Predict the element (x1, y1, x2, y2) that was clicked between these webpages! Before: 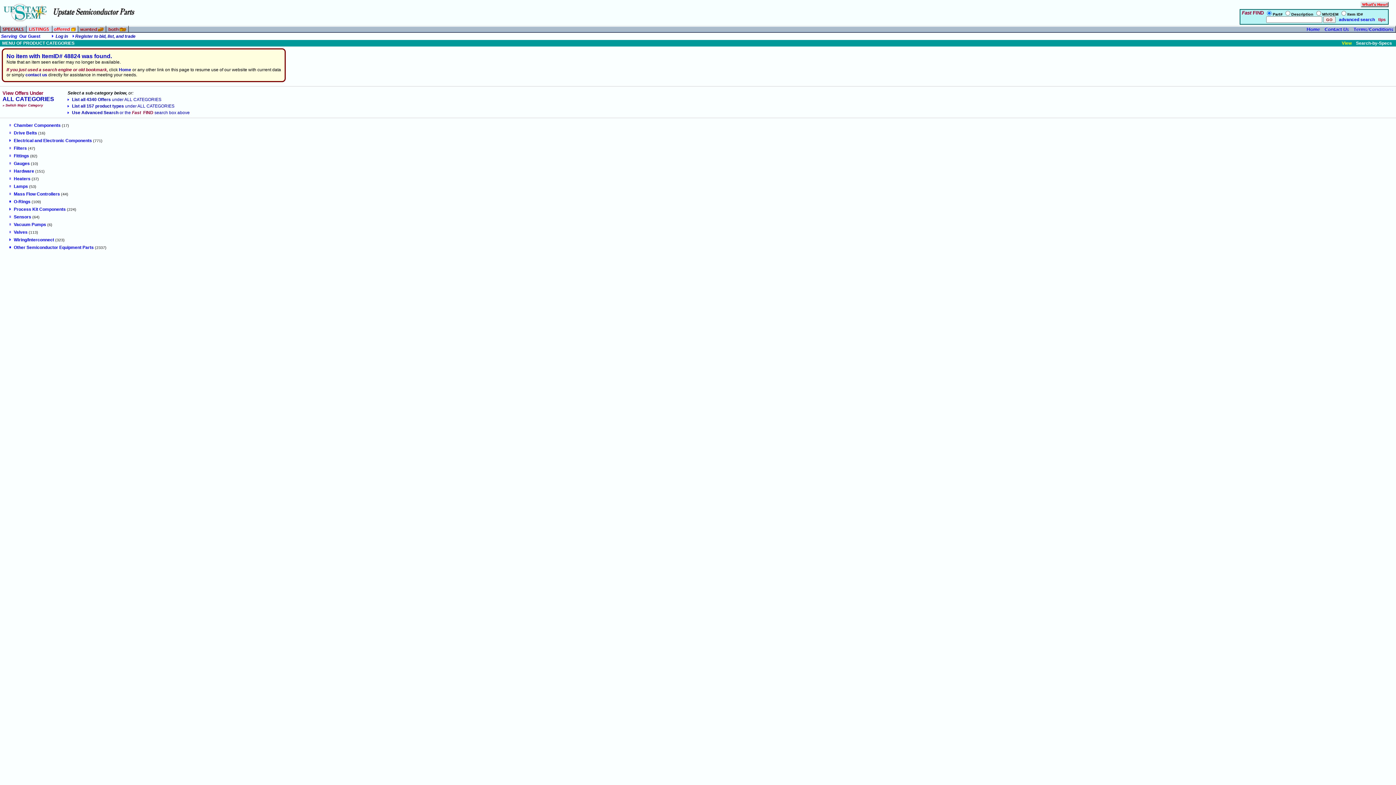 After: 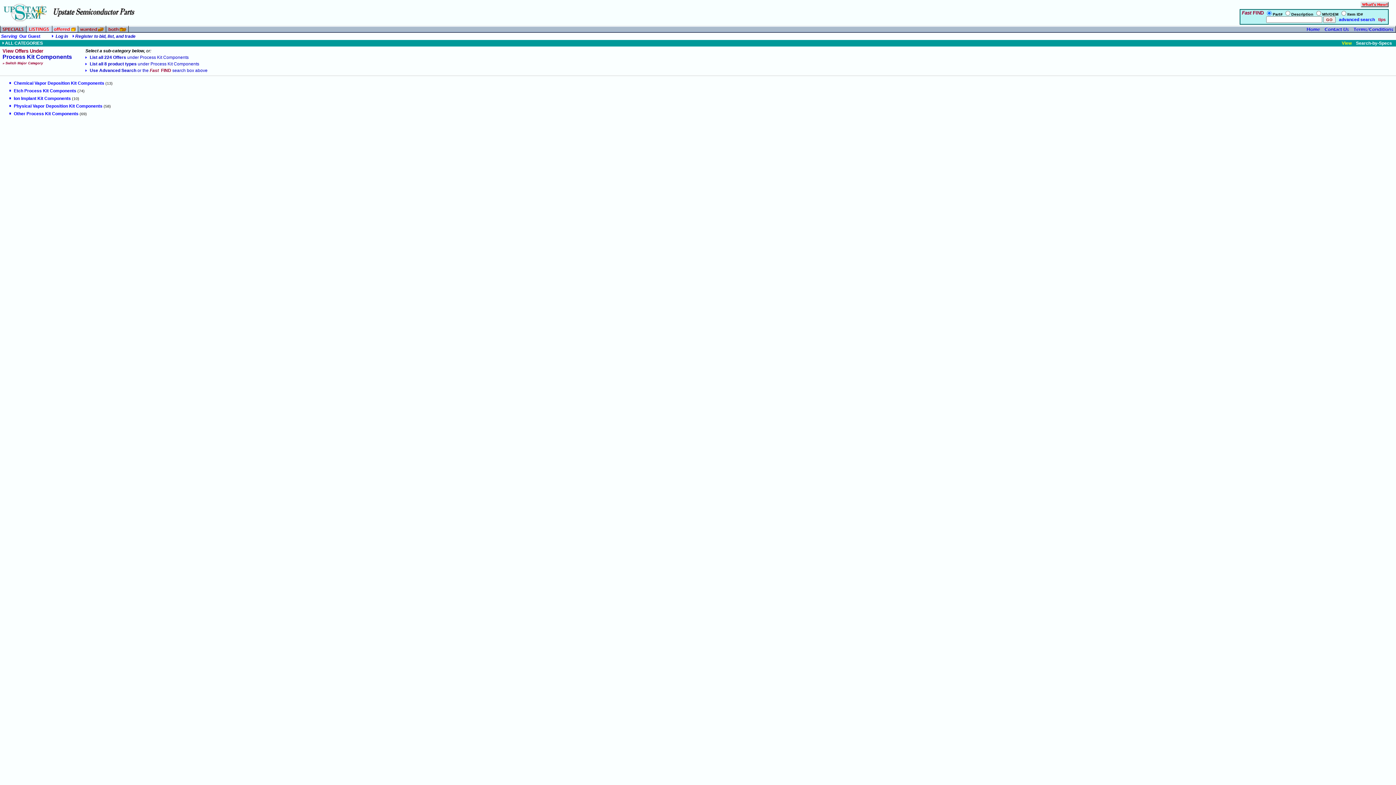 Action: bbox: (9, 206, 65, 212) label: Process Kit Components